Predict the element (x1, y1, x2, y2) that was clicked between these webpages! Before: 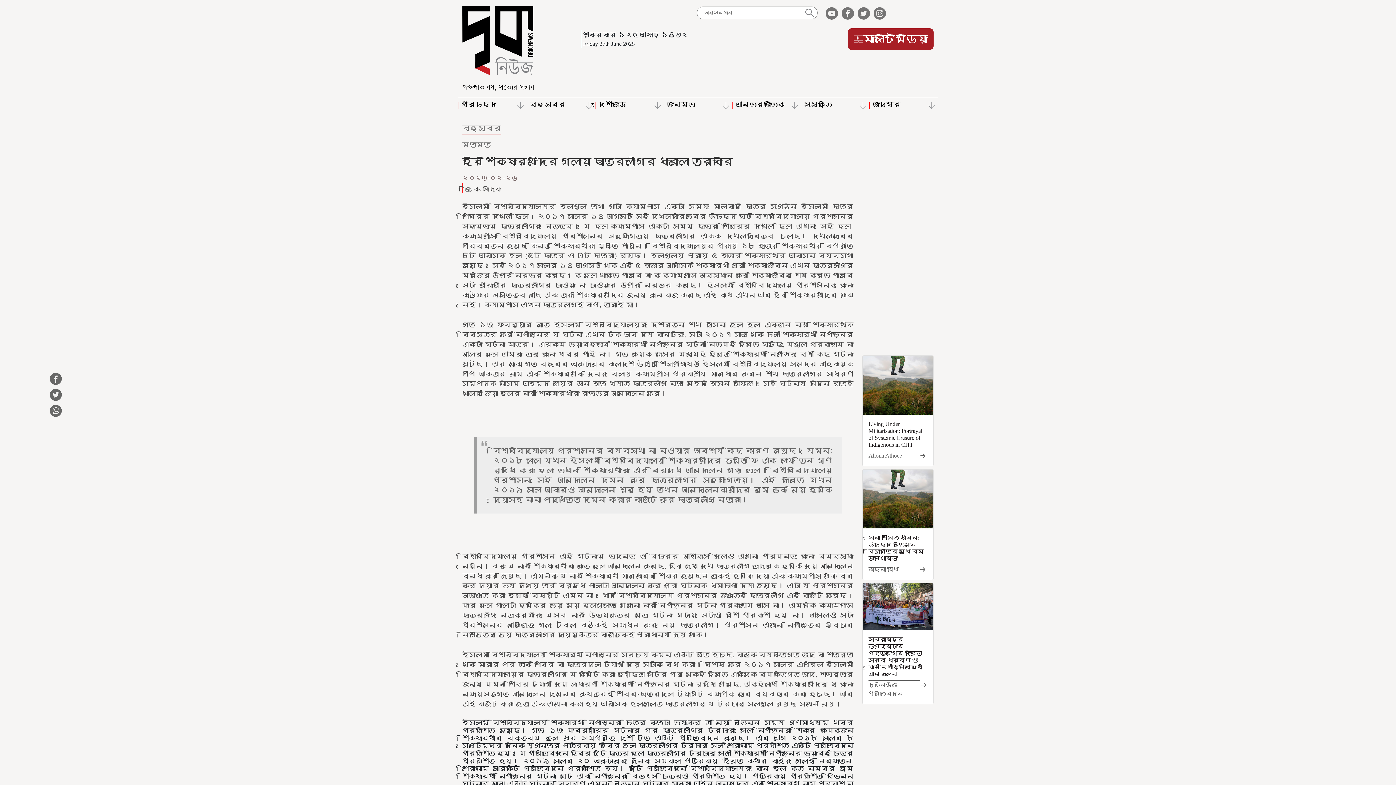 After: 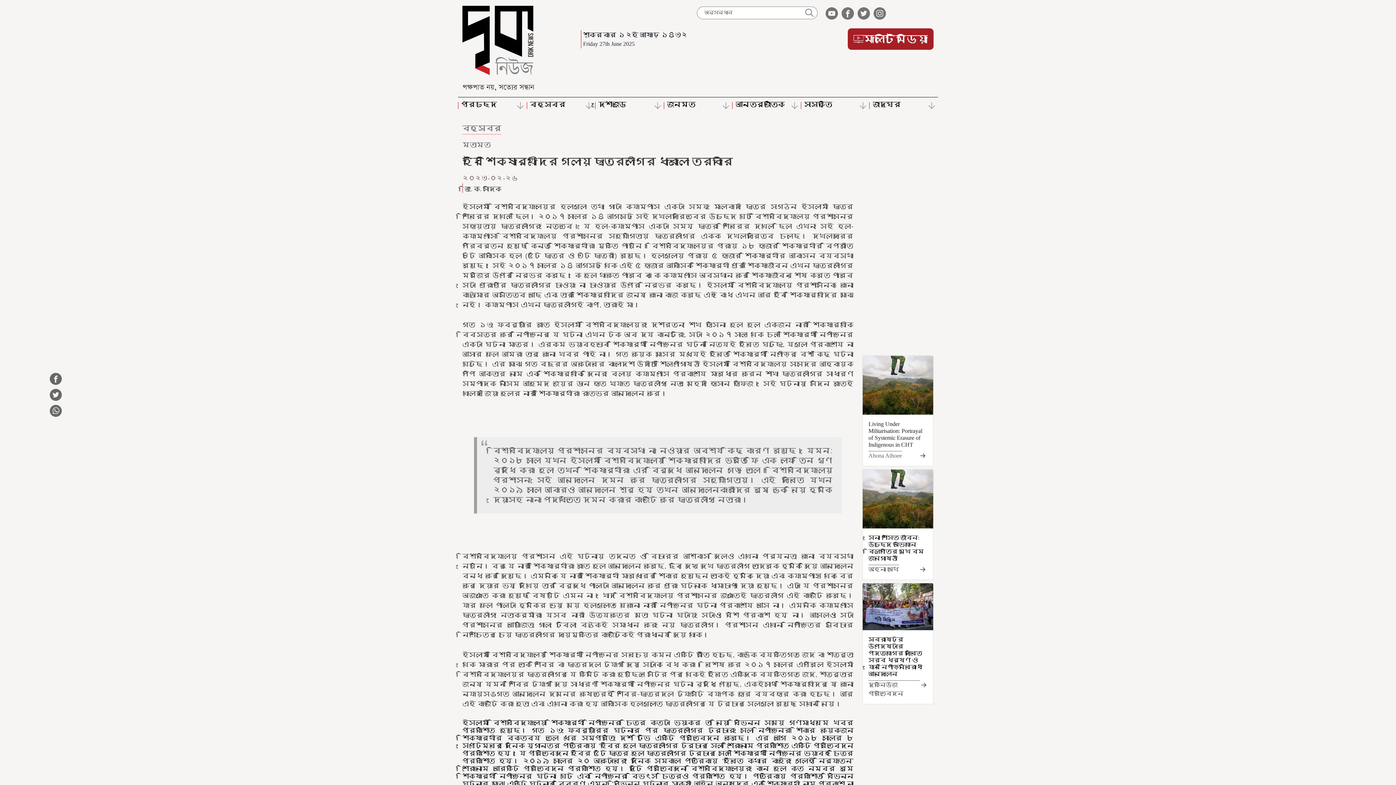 Action: bbox: (817, 173, 826, 183)